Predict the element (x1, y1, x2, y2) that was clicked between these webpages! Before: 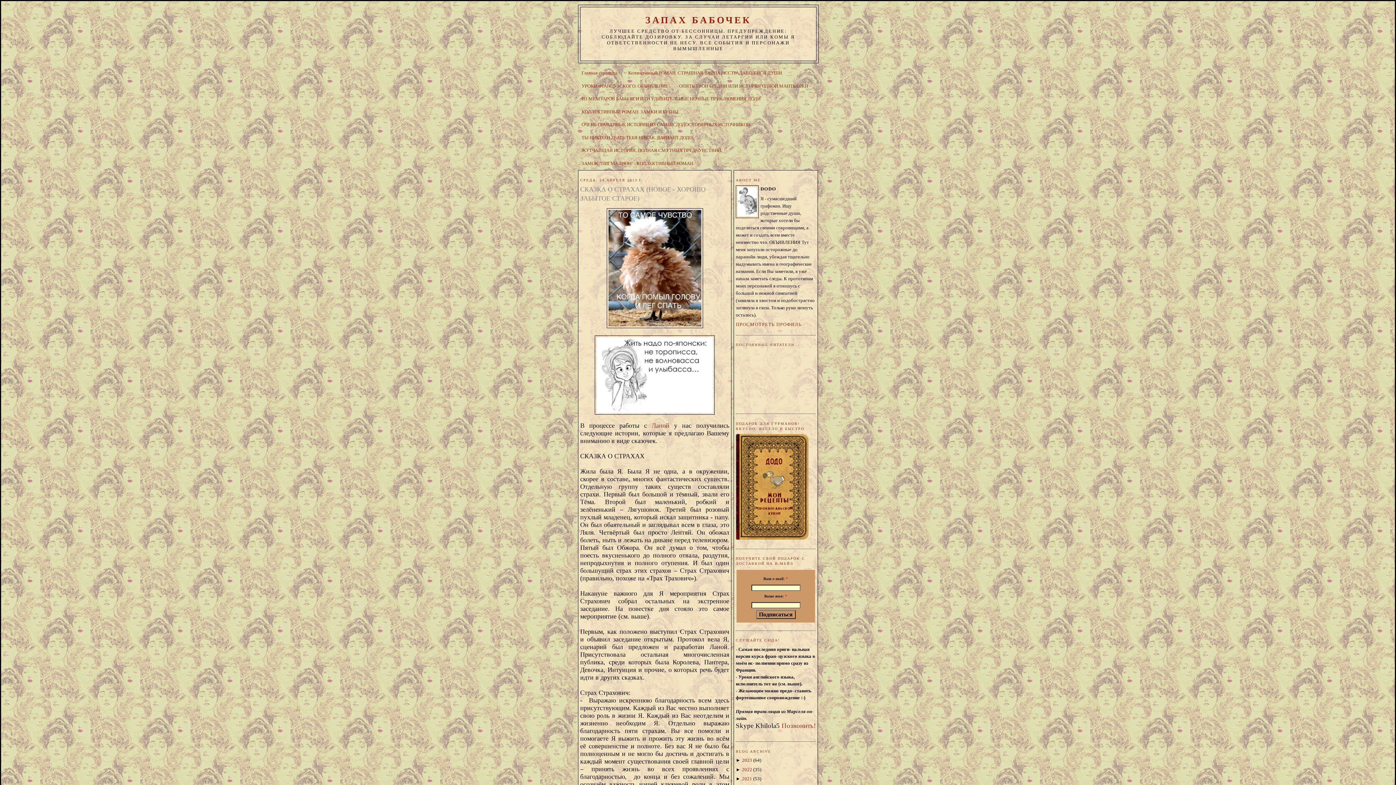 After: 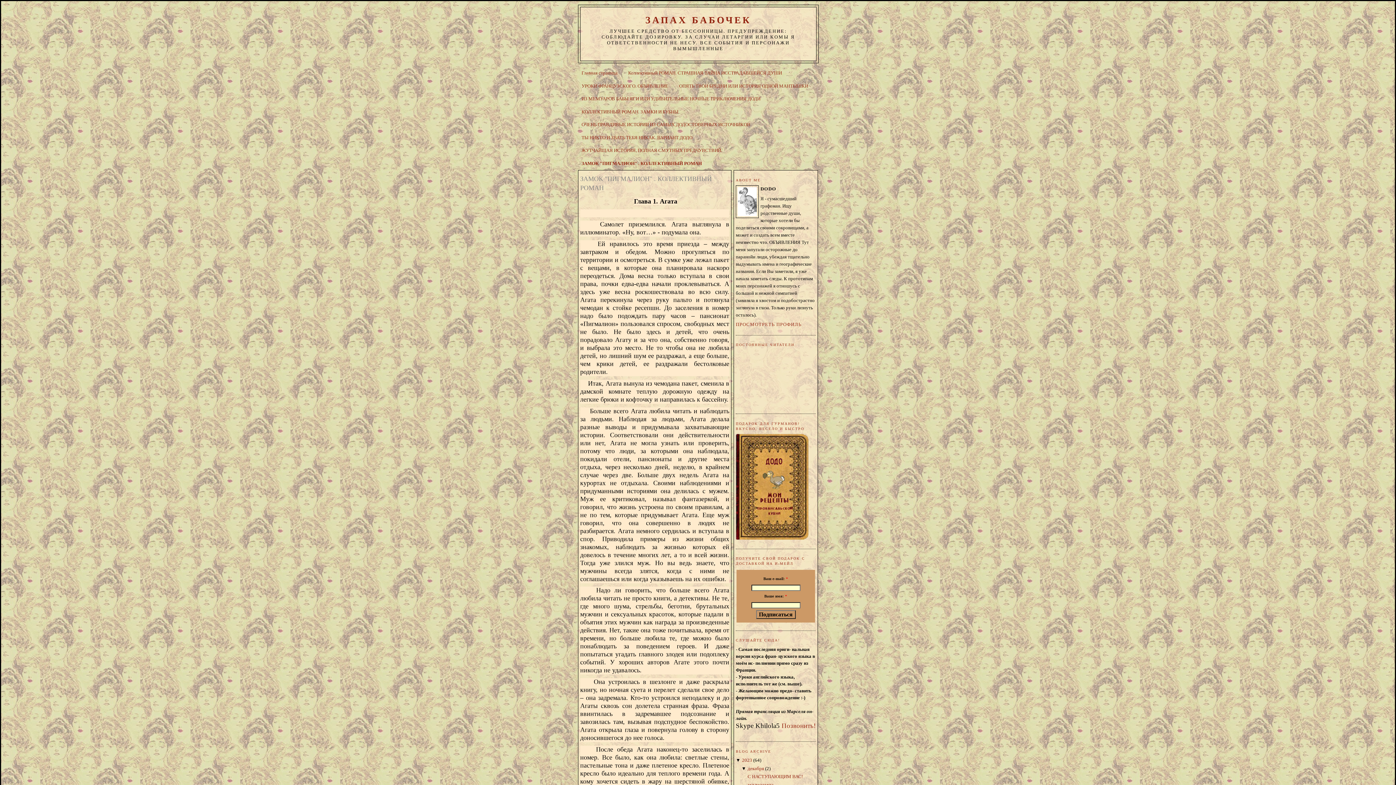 Action: label: ЗАМОК "ПИГМАЛИОН" . КОЛЛЕКТИВНЫЙ РОМАН bbox: (581, 160, 693, 166)